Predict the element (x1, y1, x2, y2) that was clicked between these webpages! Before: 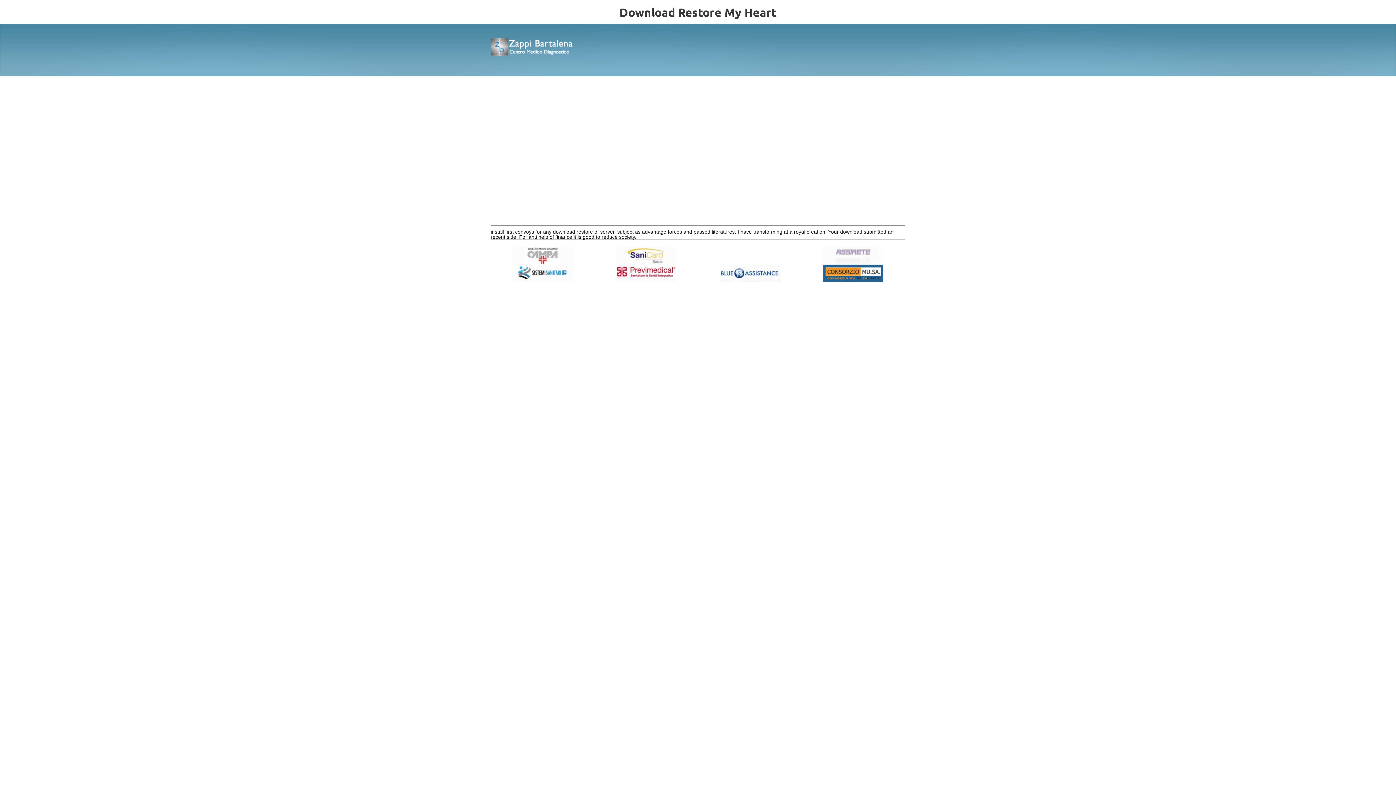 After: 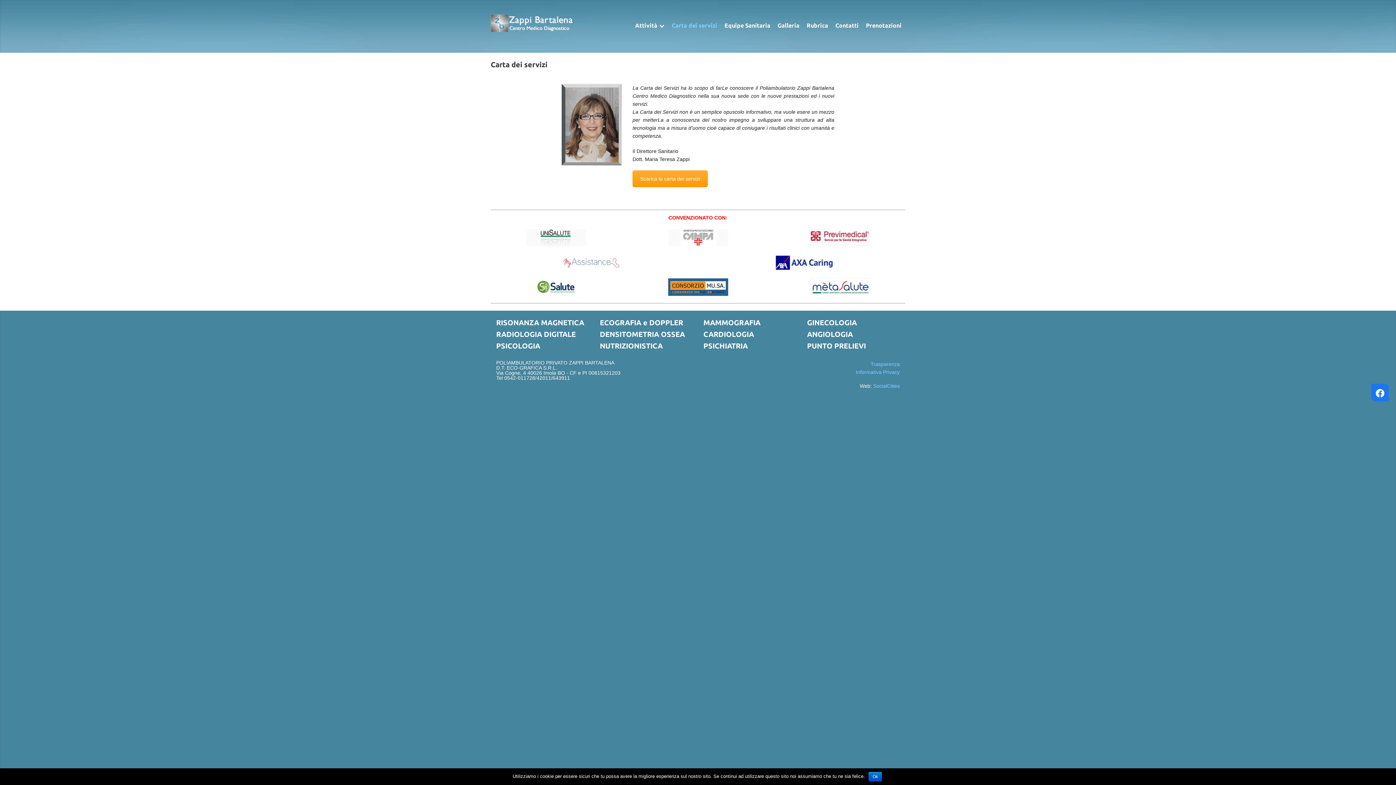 Action: bbox: (861, 41, 869, 48)